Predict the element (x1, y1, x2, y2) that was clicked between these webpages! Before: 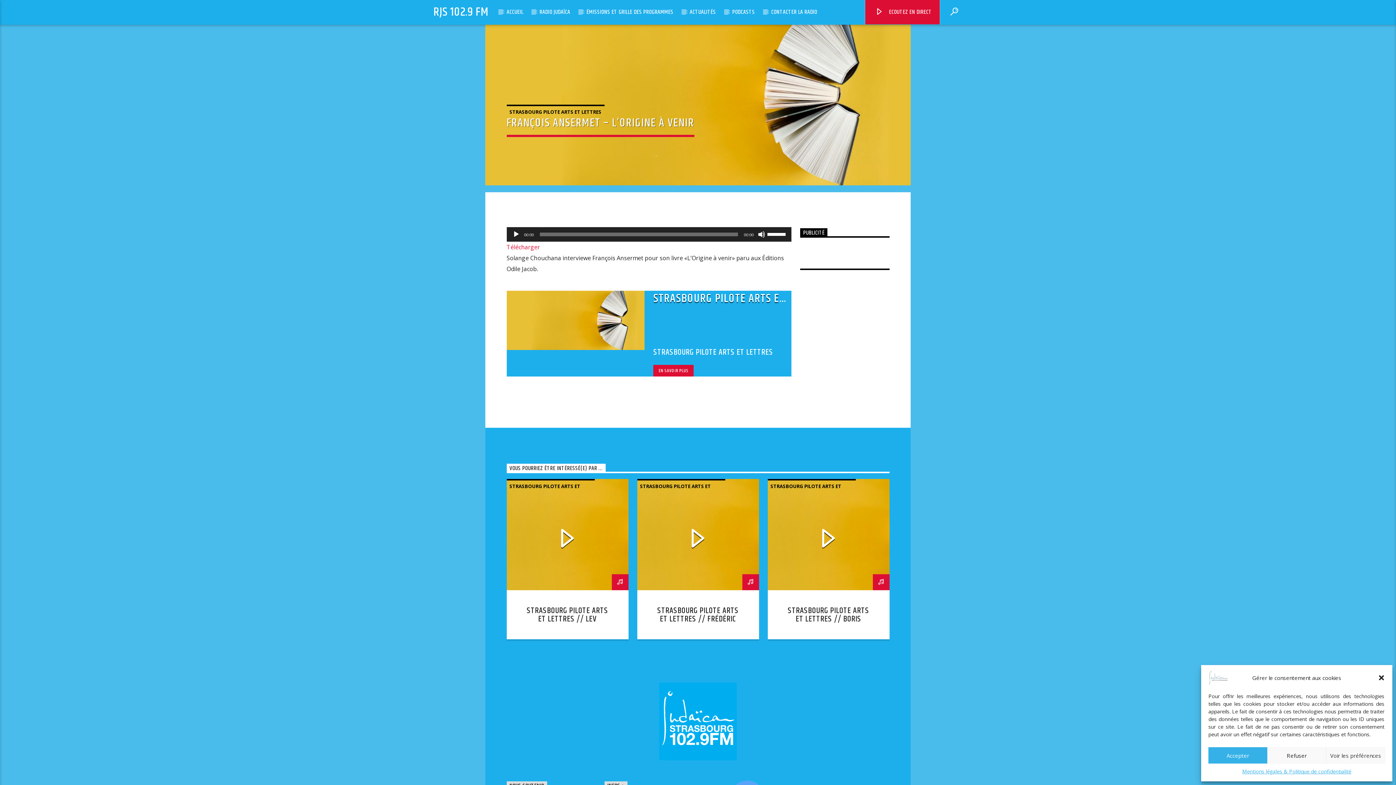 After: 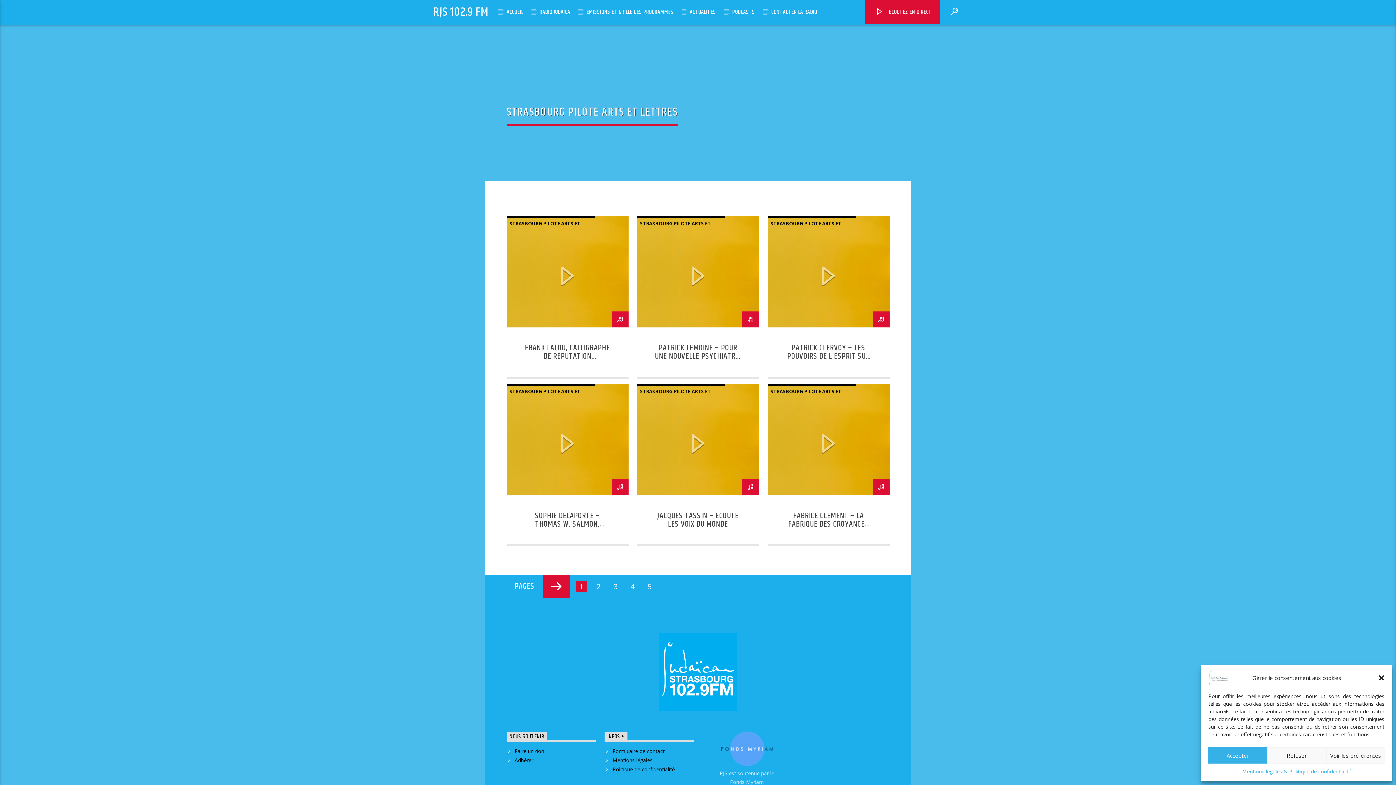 Action: bbox: (506, 104, 604, 117) label: STRASBOURG PILOTE ARTS ET LETTRES